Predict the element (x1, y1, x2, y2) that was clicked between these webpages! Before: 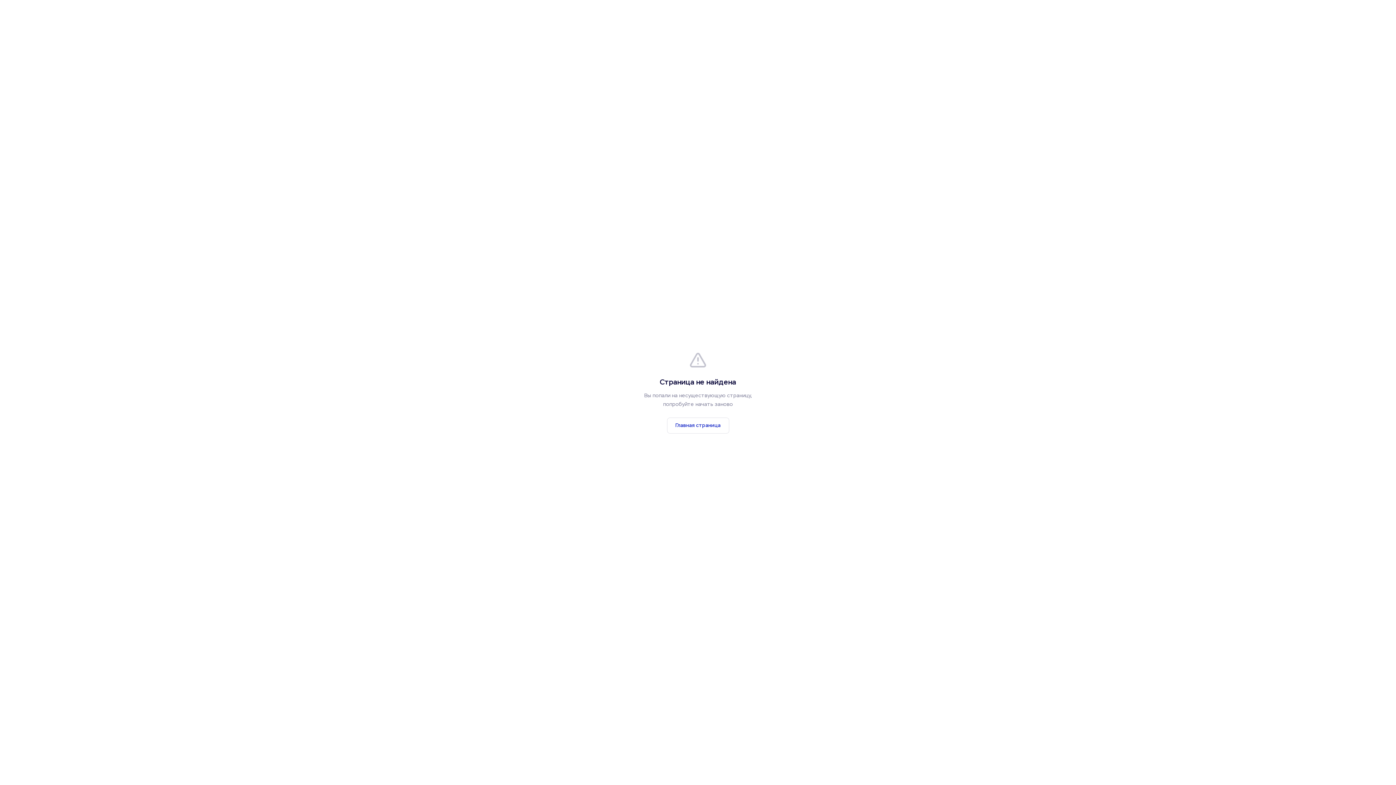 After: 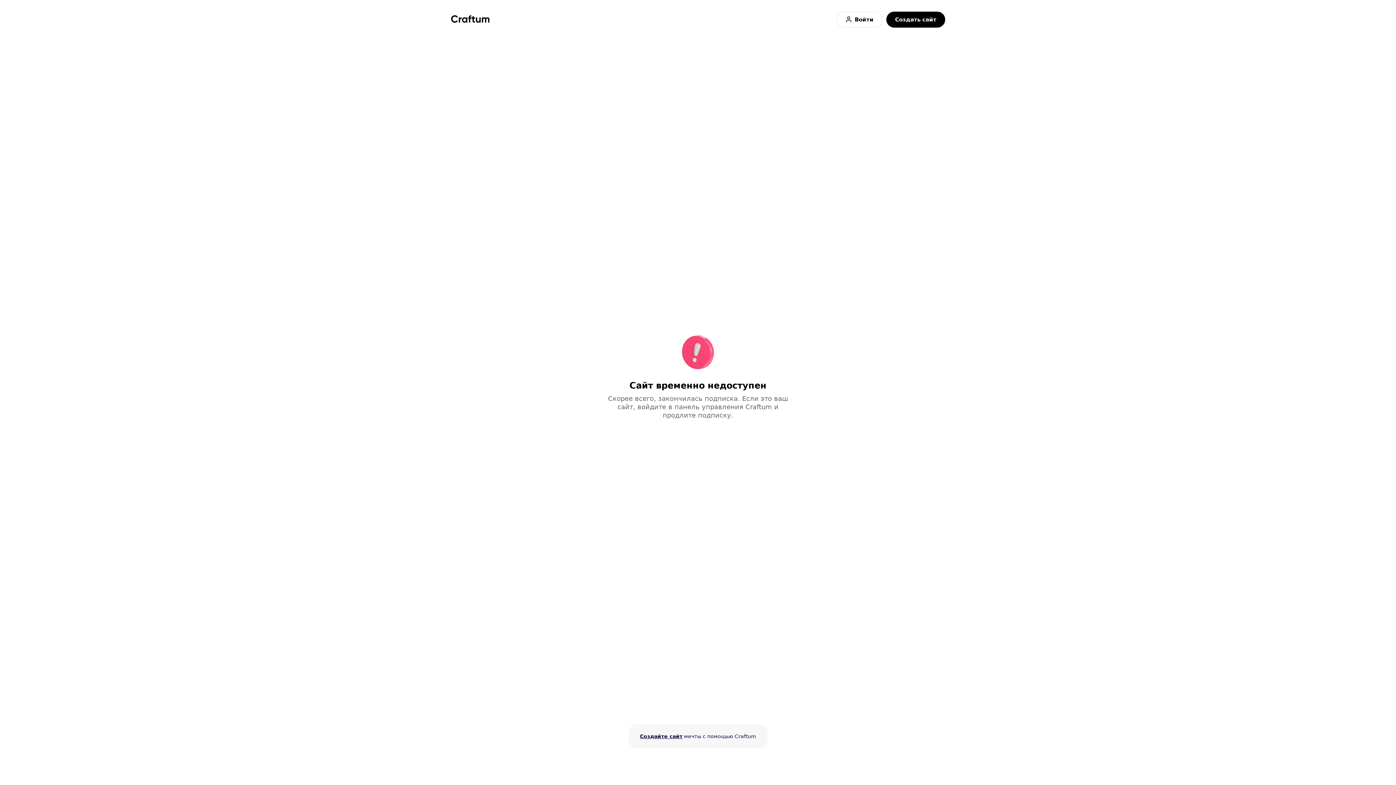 Action: bbox: (667, 417, 729, 433) label: Главная страница